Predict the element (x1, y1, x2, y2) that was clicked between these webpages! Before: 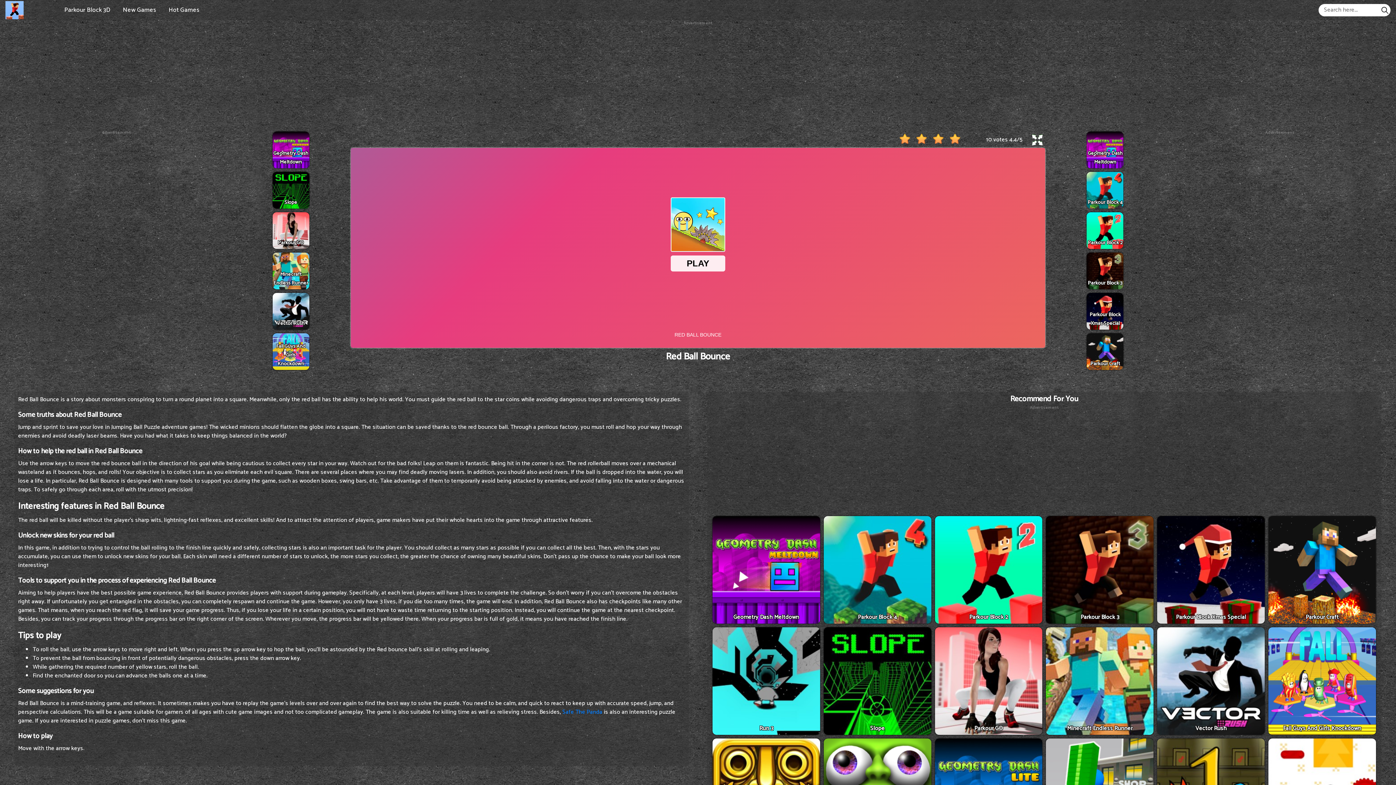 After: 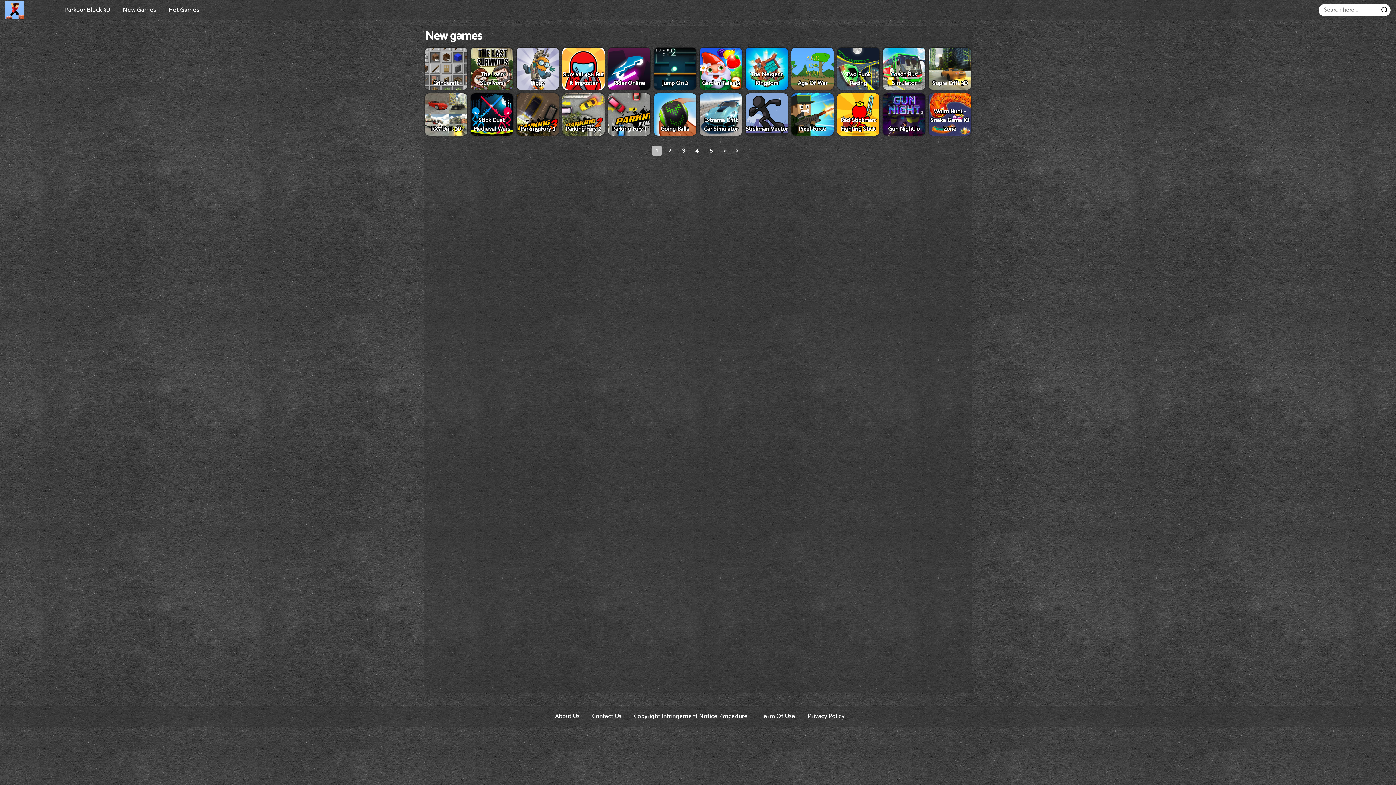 Action: label: New Games bbox: (118, 2, 160, 17)